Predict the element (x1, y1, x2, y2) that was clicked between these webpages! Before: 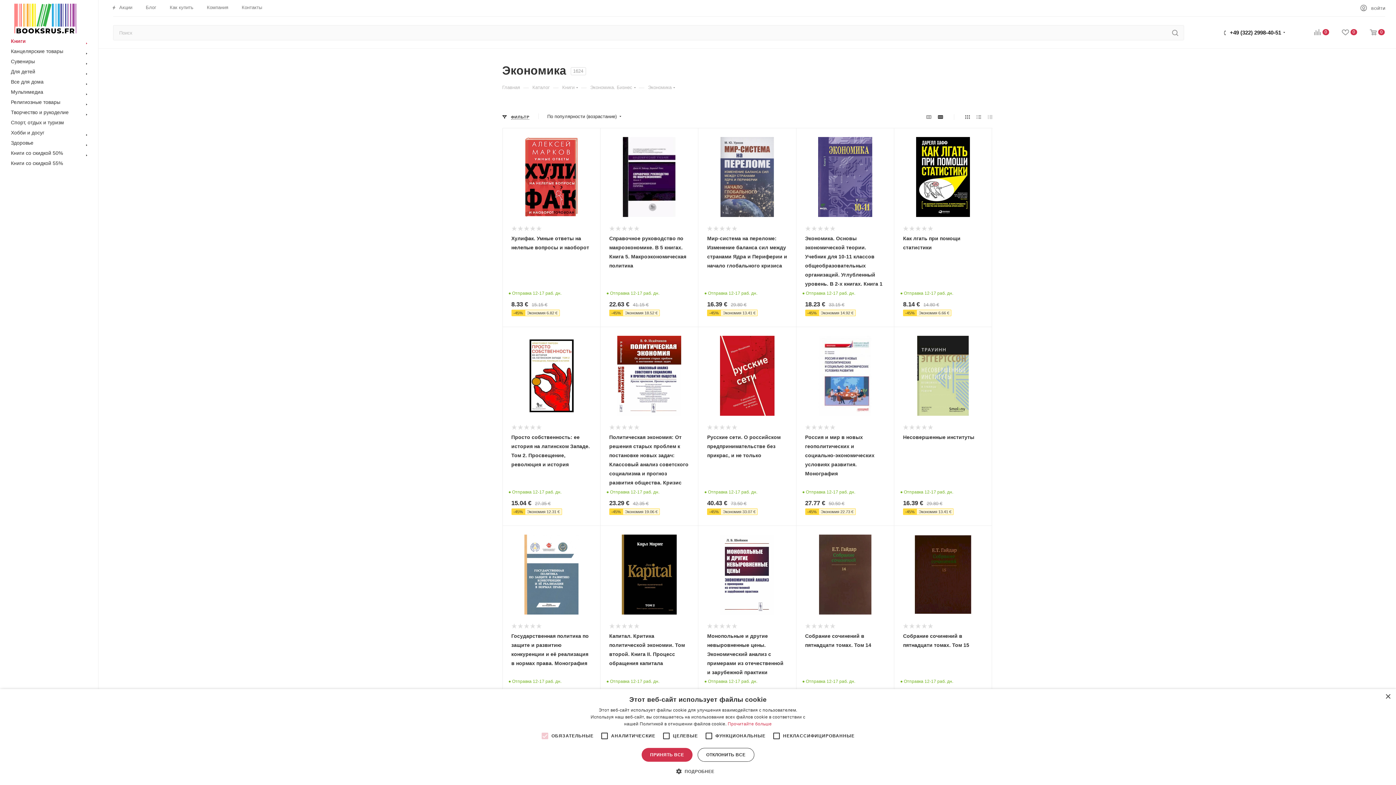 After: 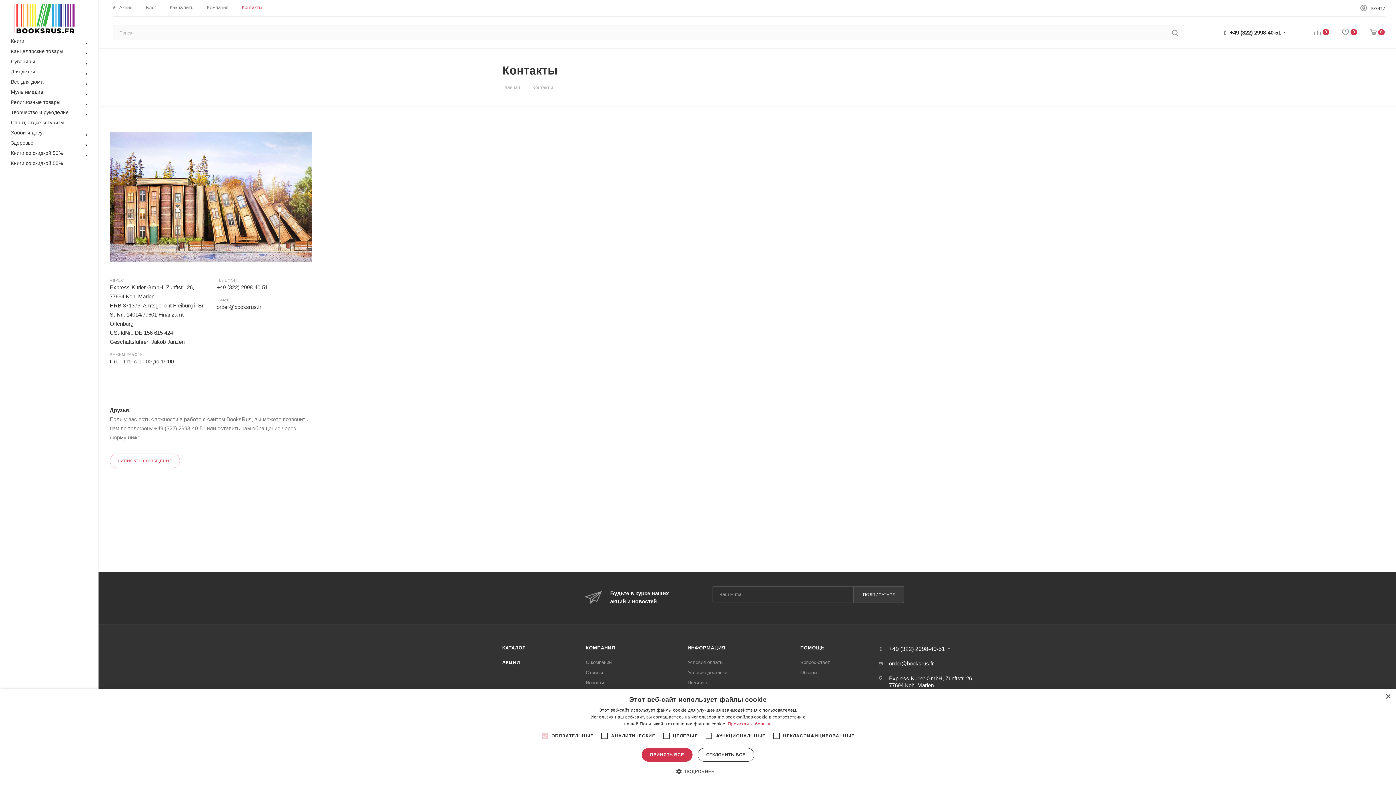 Action: label: Контакты bbox: (241, 4, 262, 10)